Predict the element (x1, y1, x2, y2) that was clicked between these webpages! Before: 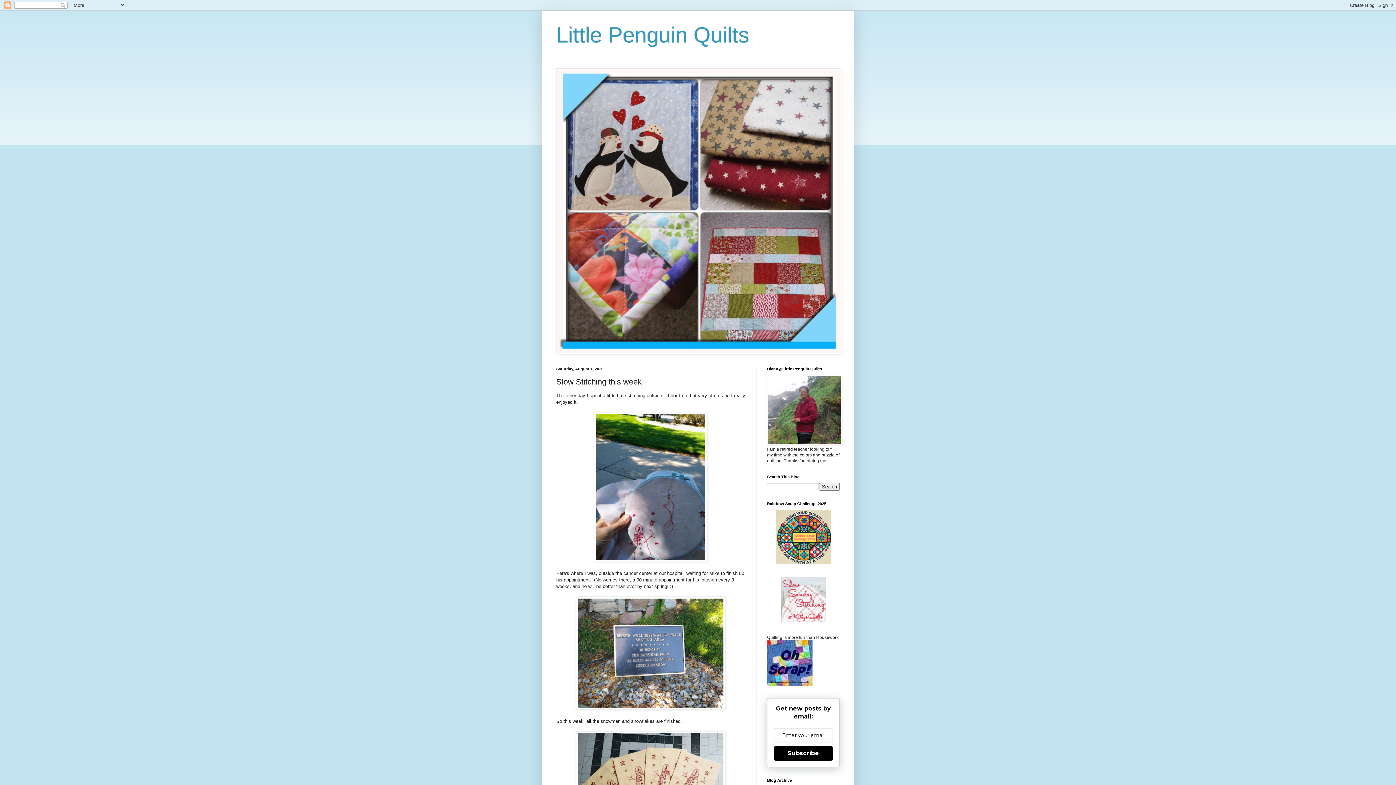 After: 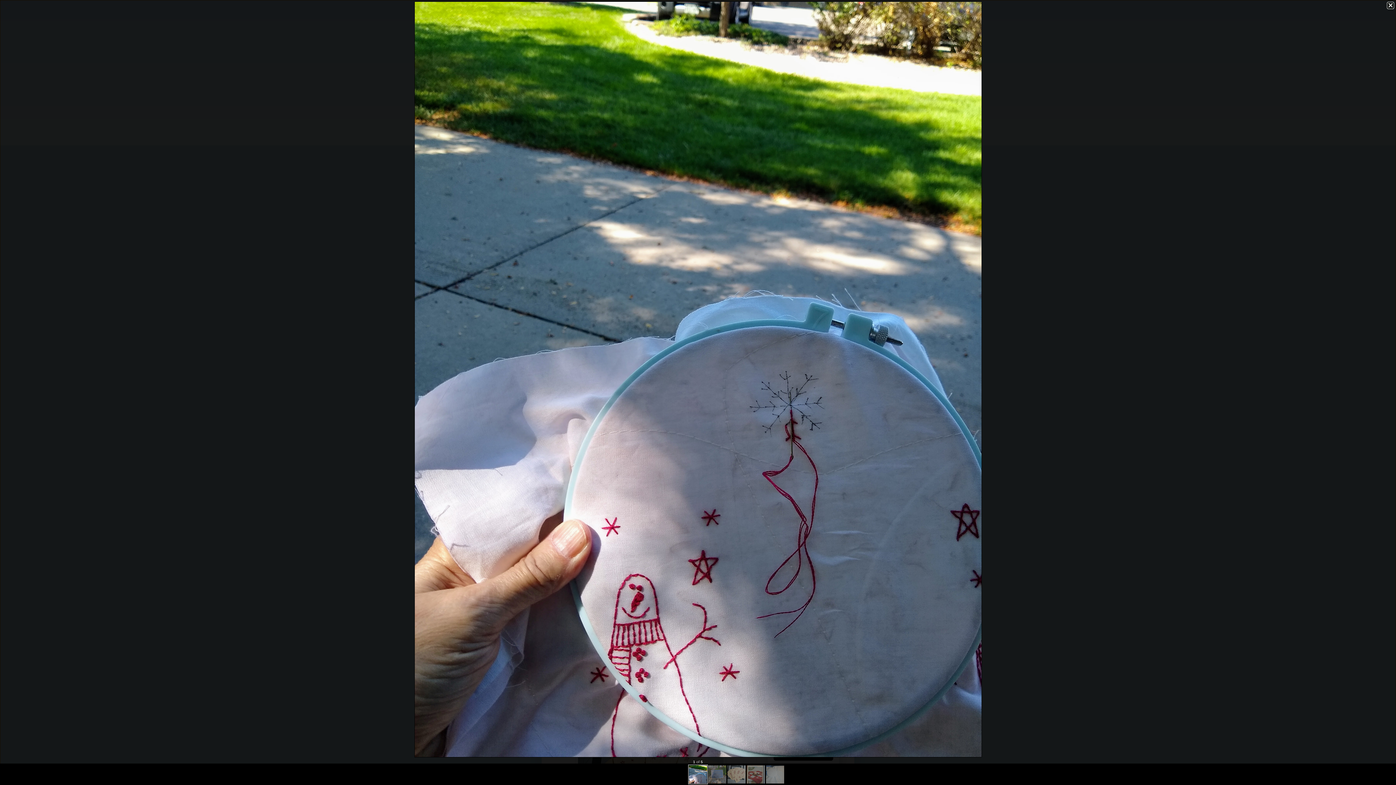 Action: bbox: (594, 557, 707, 563)